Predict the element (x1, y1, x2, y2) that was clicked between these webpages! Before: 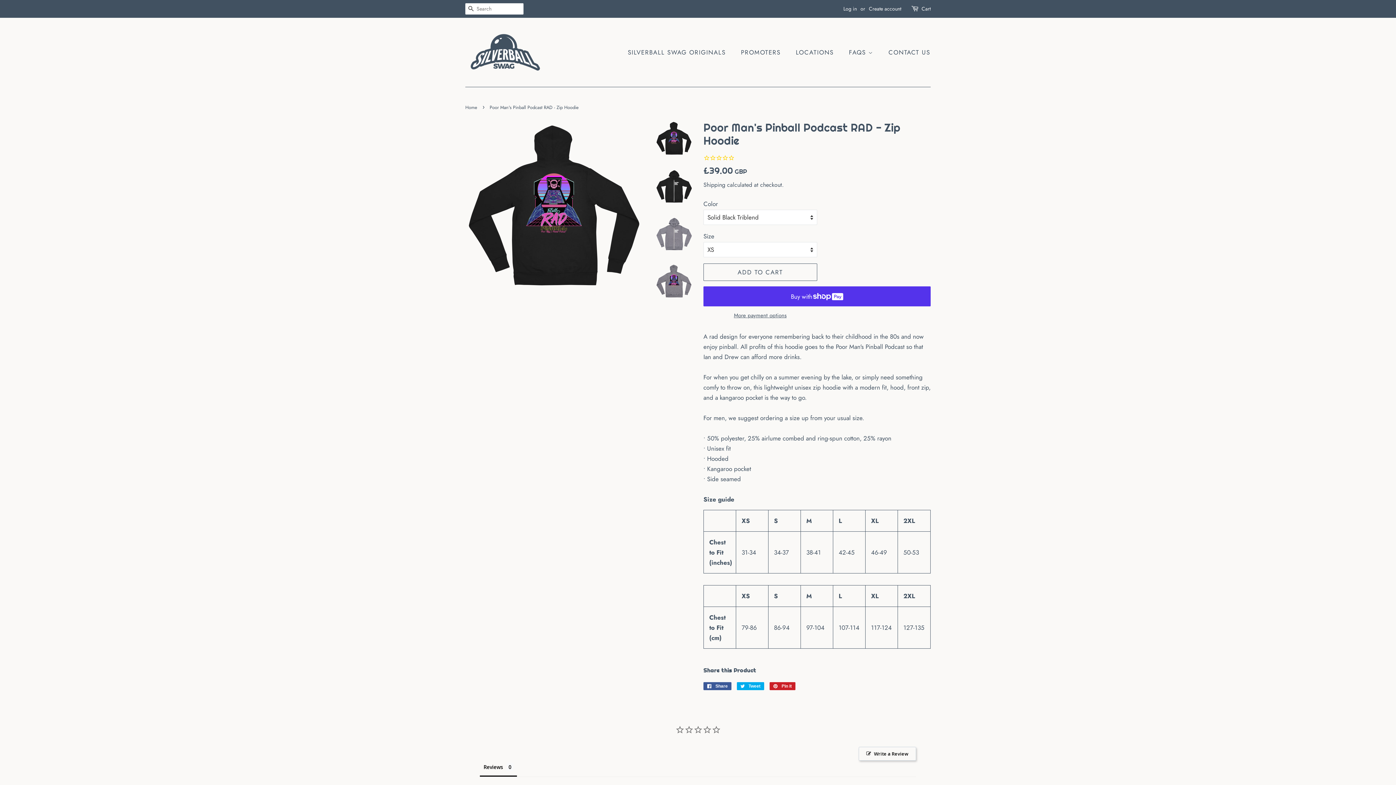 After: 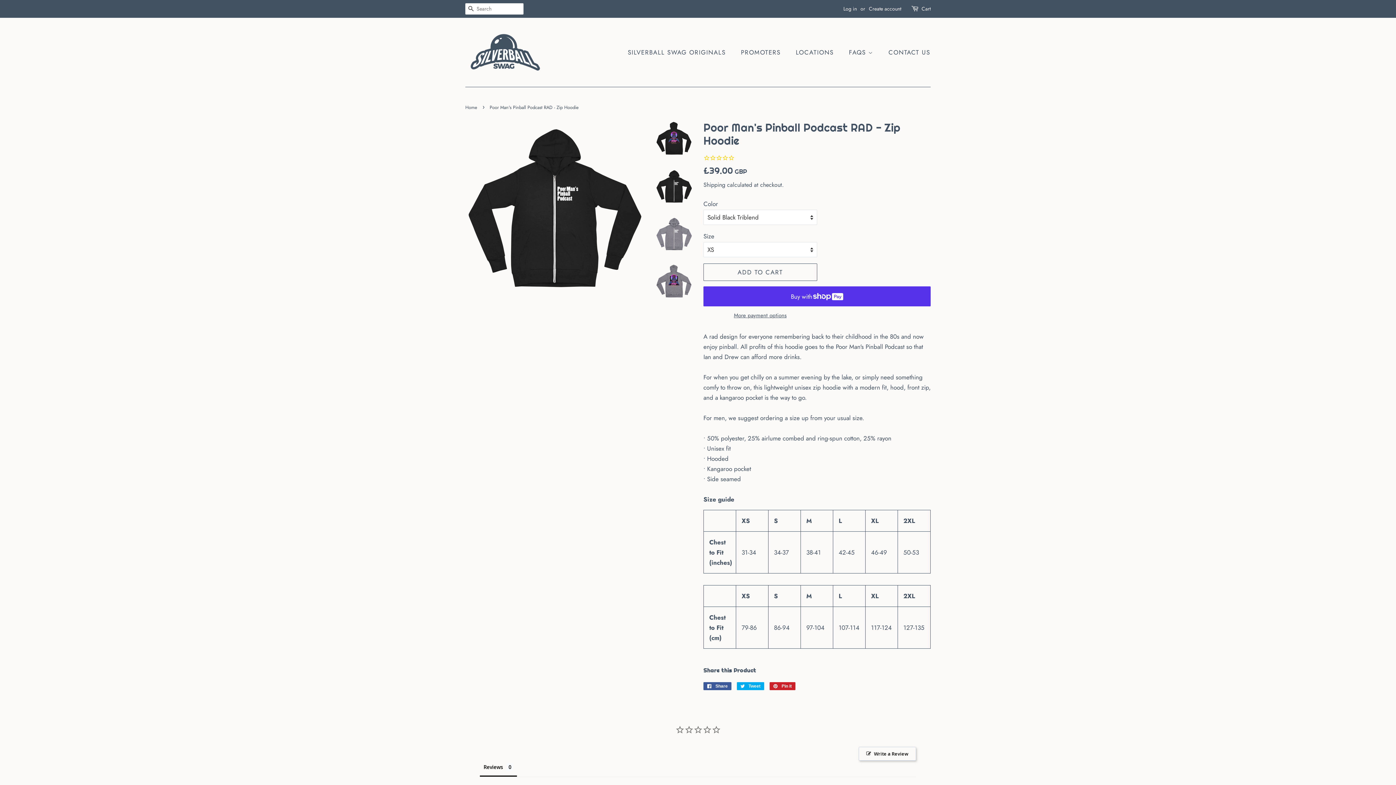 Action: bbox: (656, 168, 692, 205)